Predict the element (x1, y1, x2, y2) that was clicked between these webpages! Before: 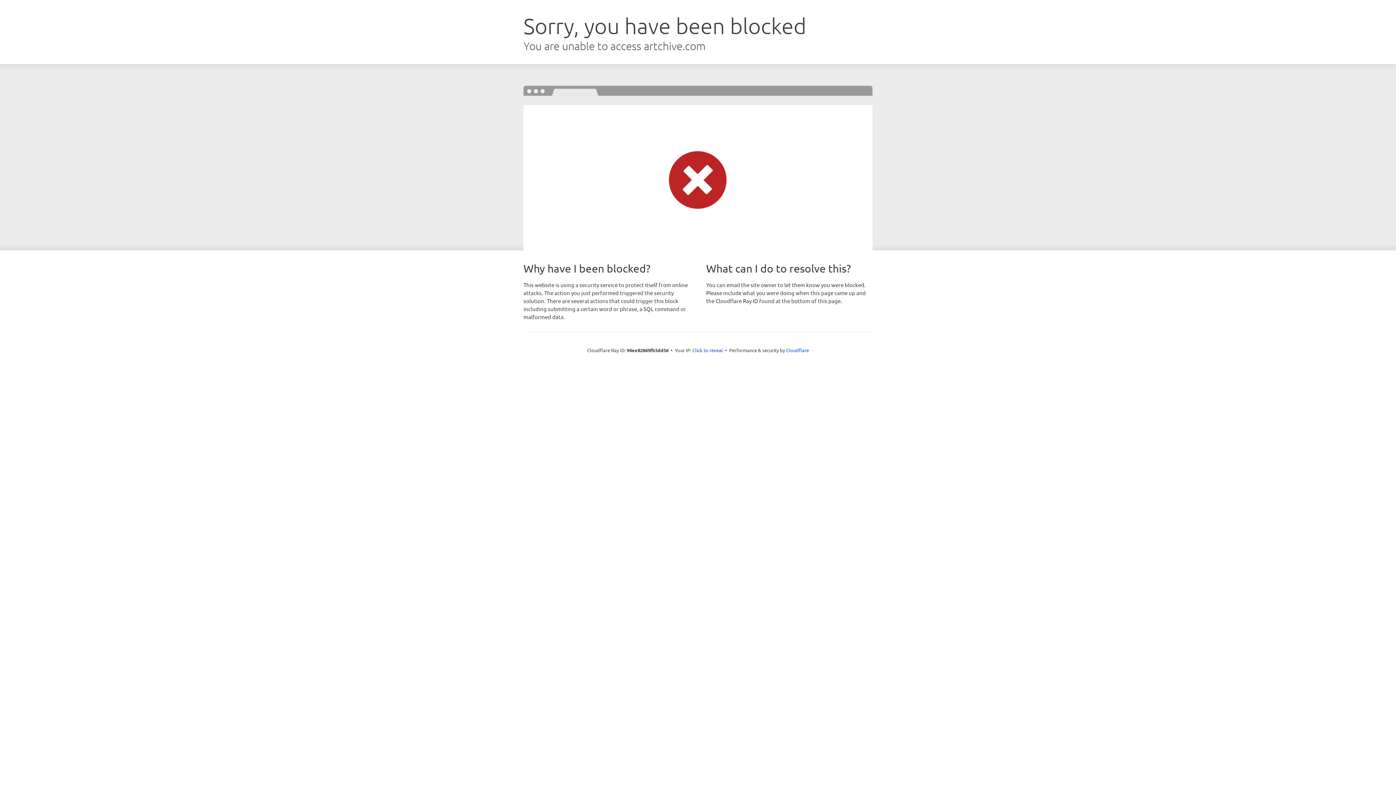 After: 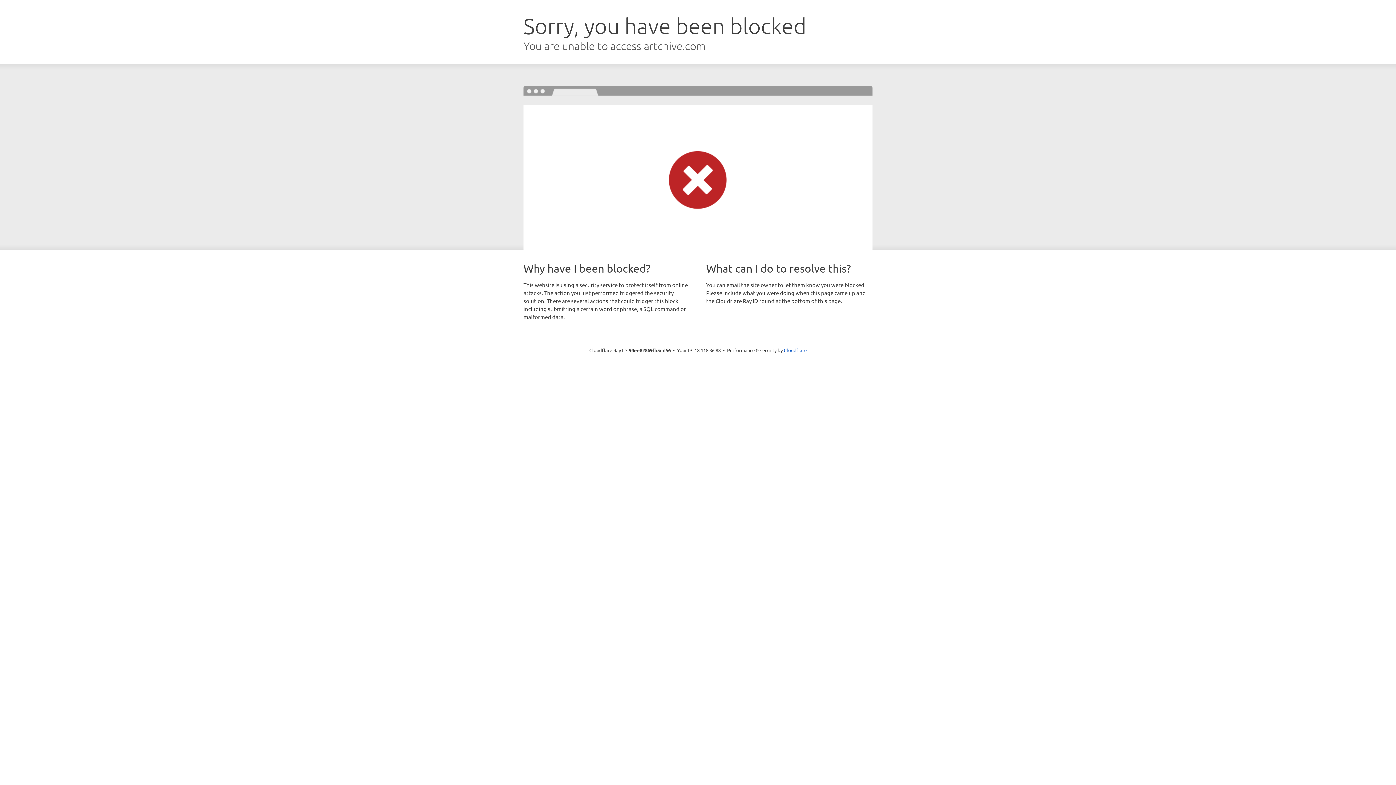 Action: label: Click to reveal bbox: (692, 346, 723, 353)